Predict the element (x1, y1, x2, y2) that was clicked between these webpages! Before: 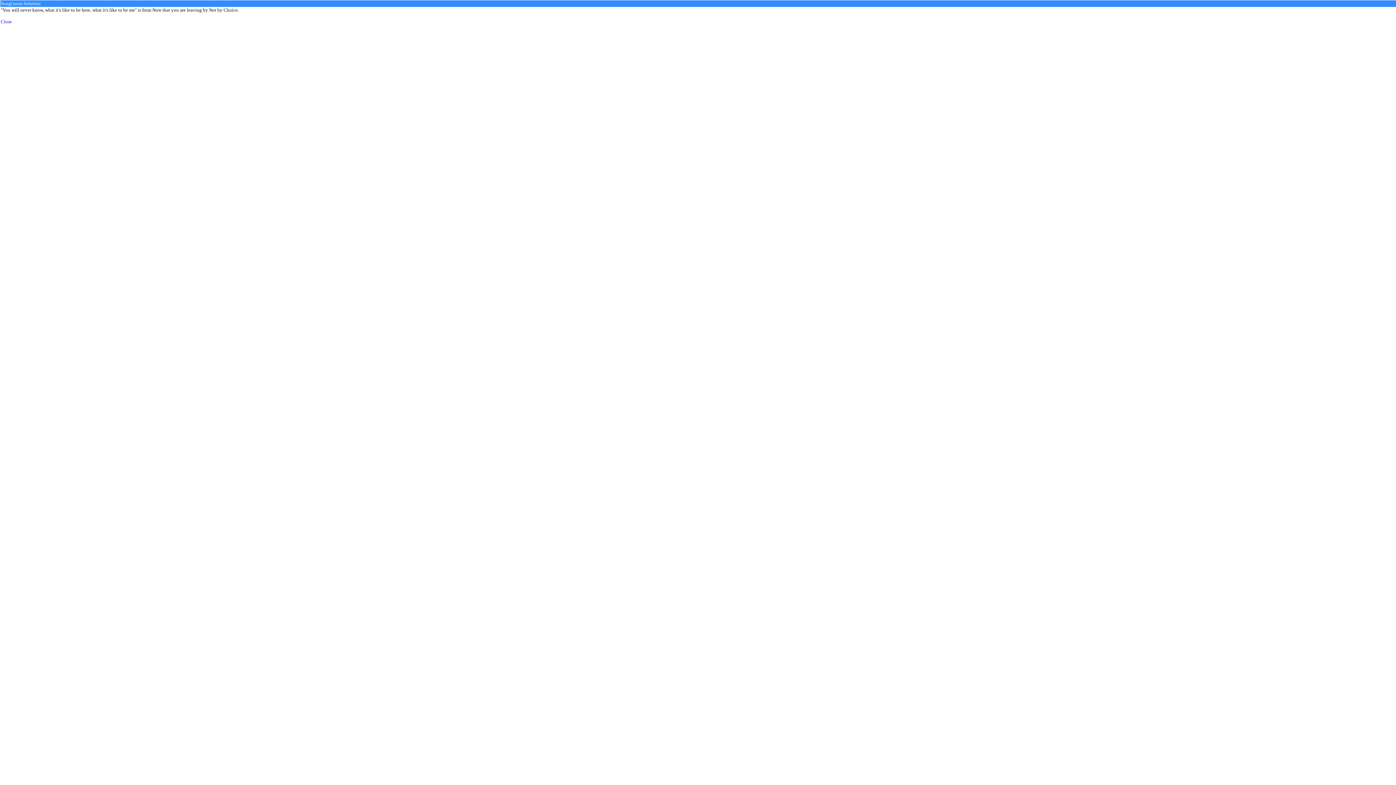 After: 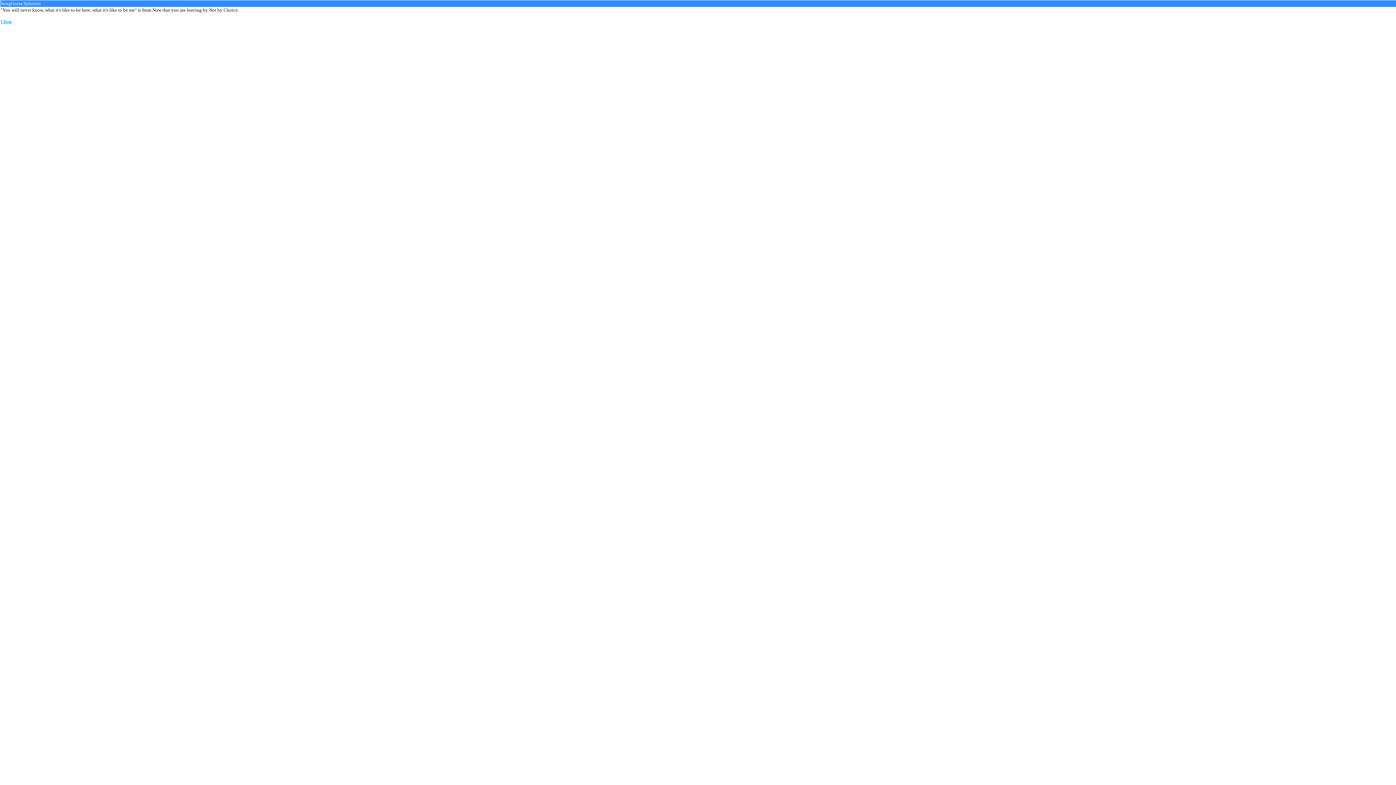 Action: bbox: (0, 18, 12, 24) label: Close